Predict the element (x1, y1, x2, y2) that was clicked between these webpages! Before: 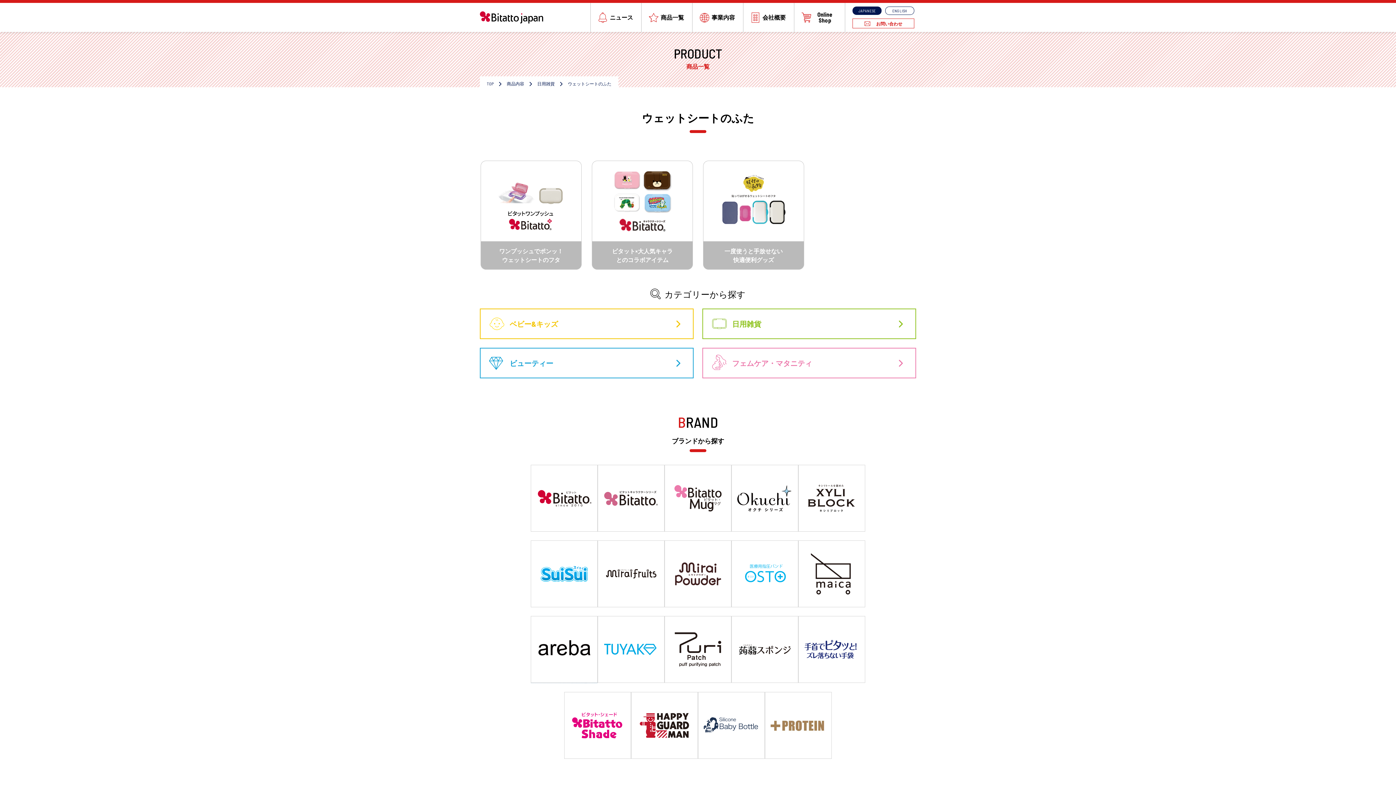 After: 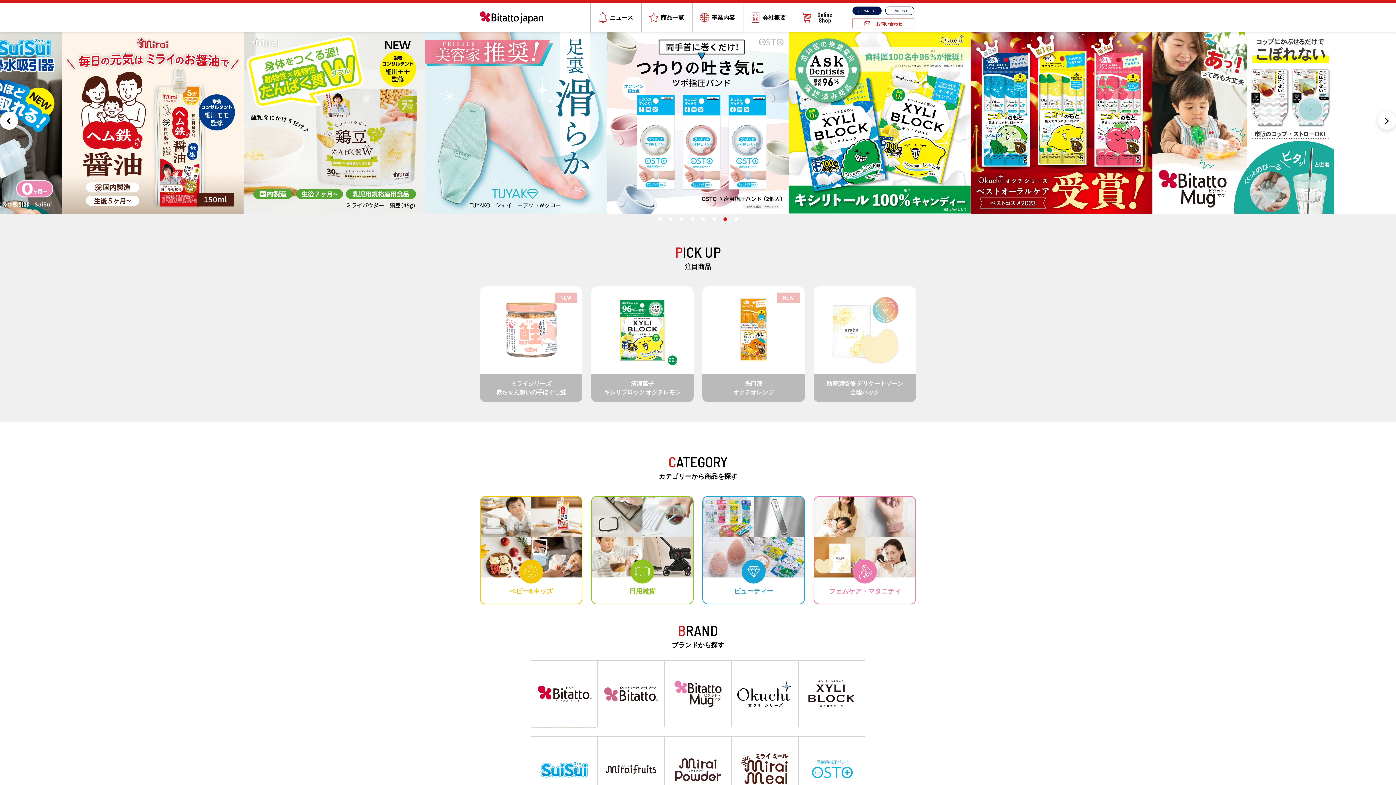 Action: bbox: (486, 81, 493, 86) label: TOP